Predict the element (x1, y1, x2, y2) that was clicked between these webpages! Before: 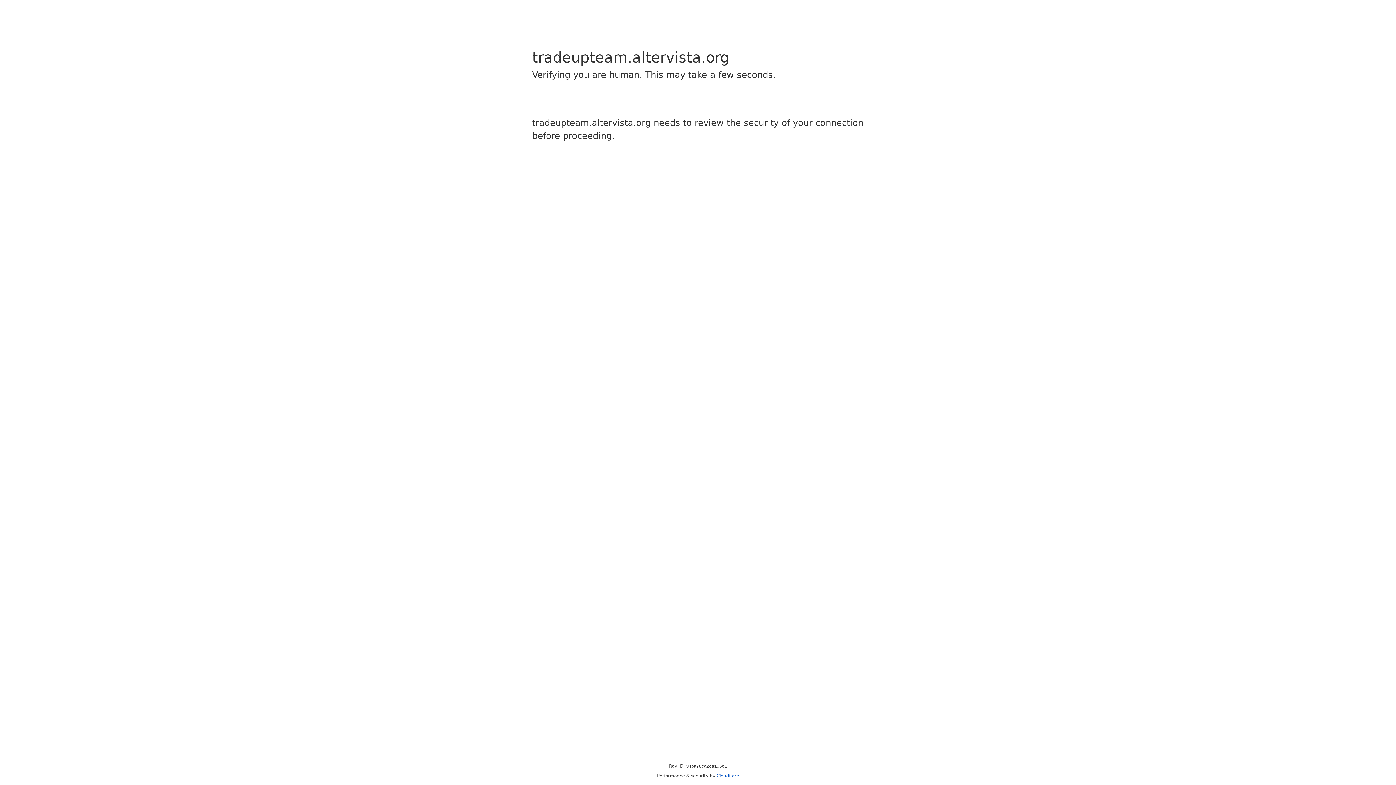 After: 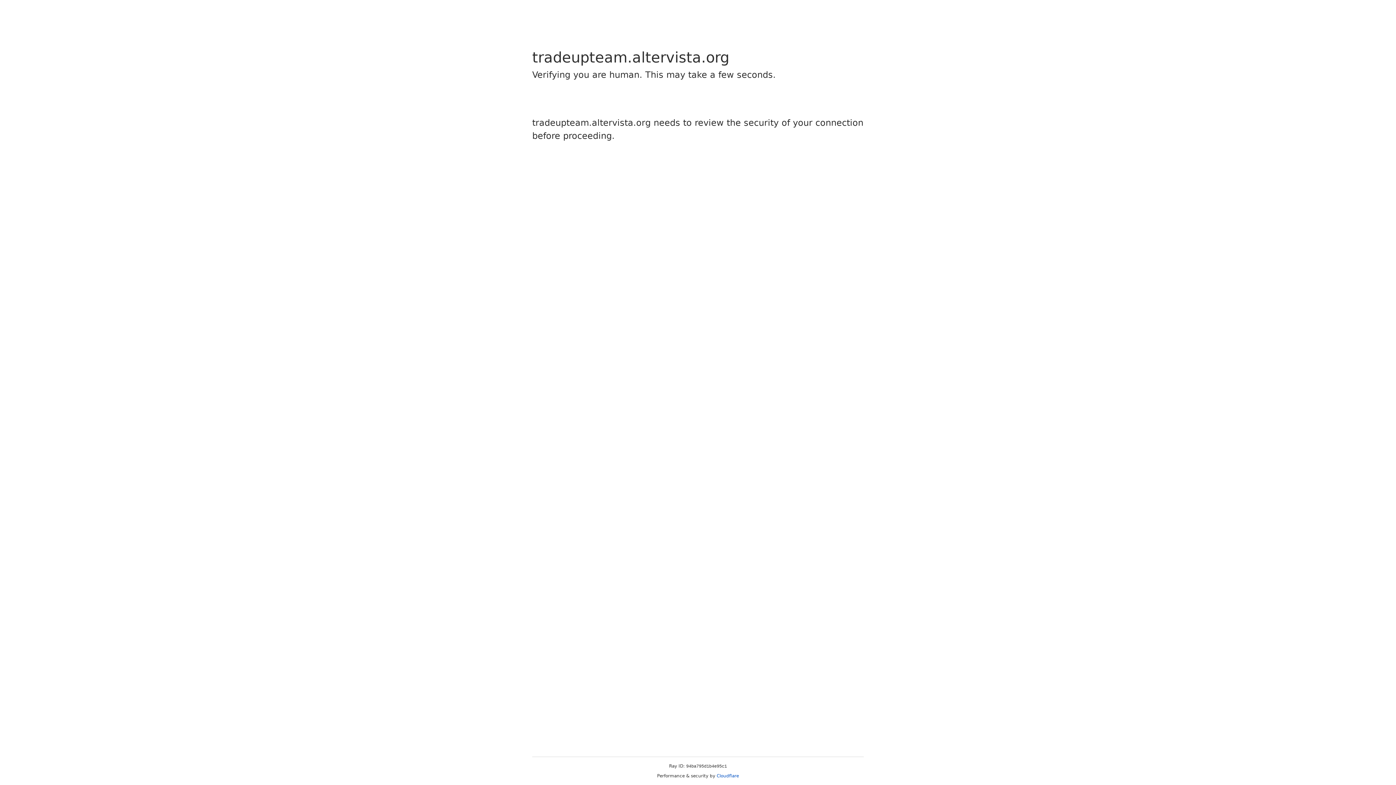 Action: bbox: (716, 773, 739, 778) label: Cloudflare